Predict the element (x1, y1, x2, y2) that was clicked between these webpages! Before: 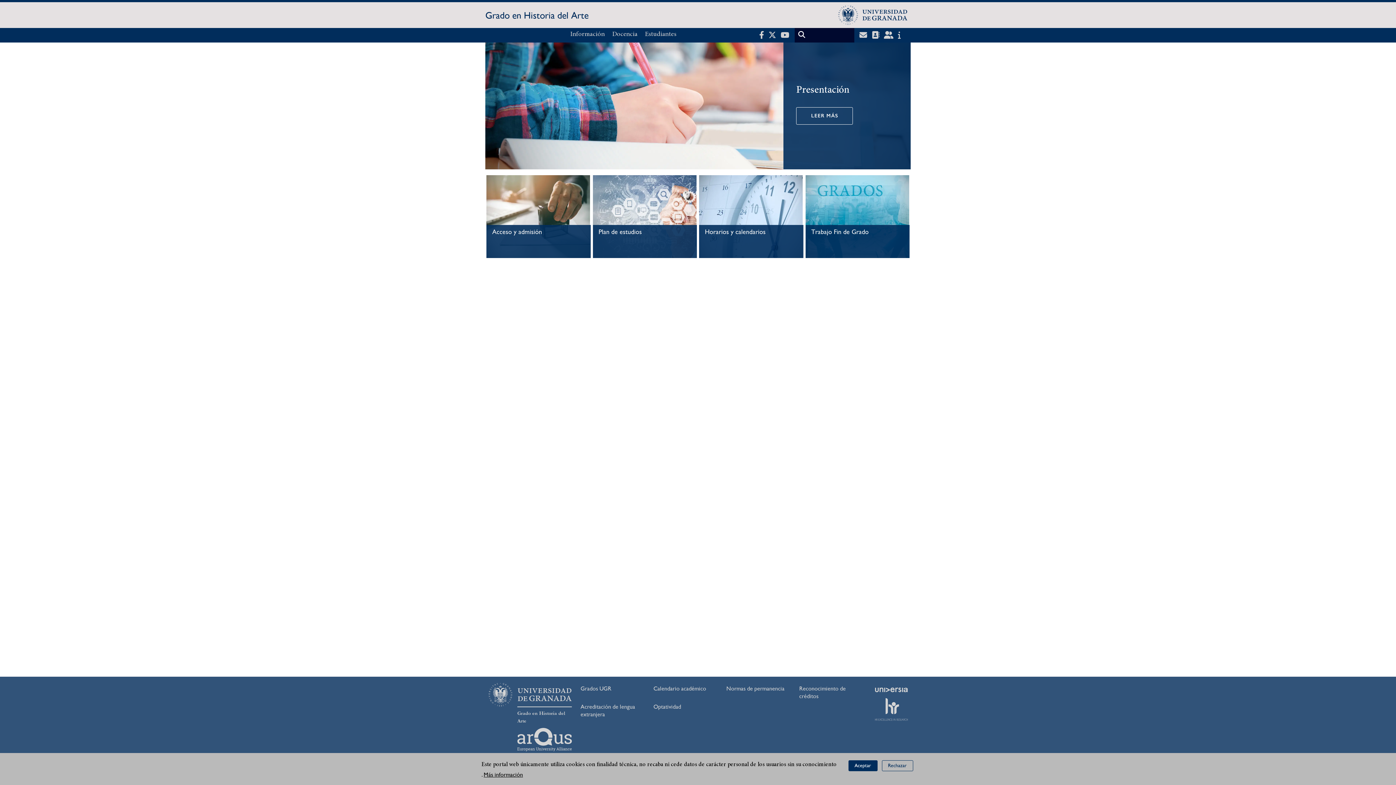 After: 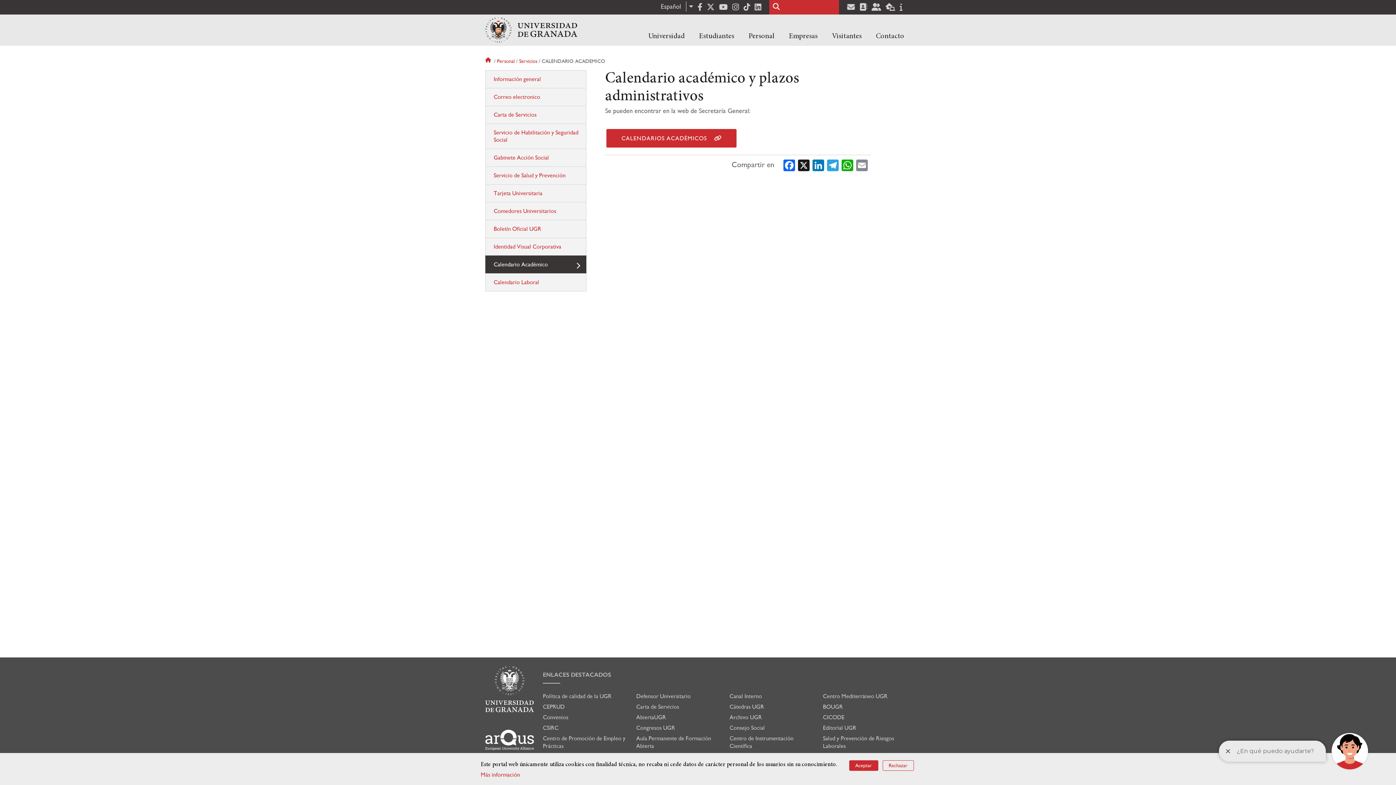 Action: bbox: (653, 685, 706, 692) label: Calendario académico